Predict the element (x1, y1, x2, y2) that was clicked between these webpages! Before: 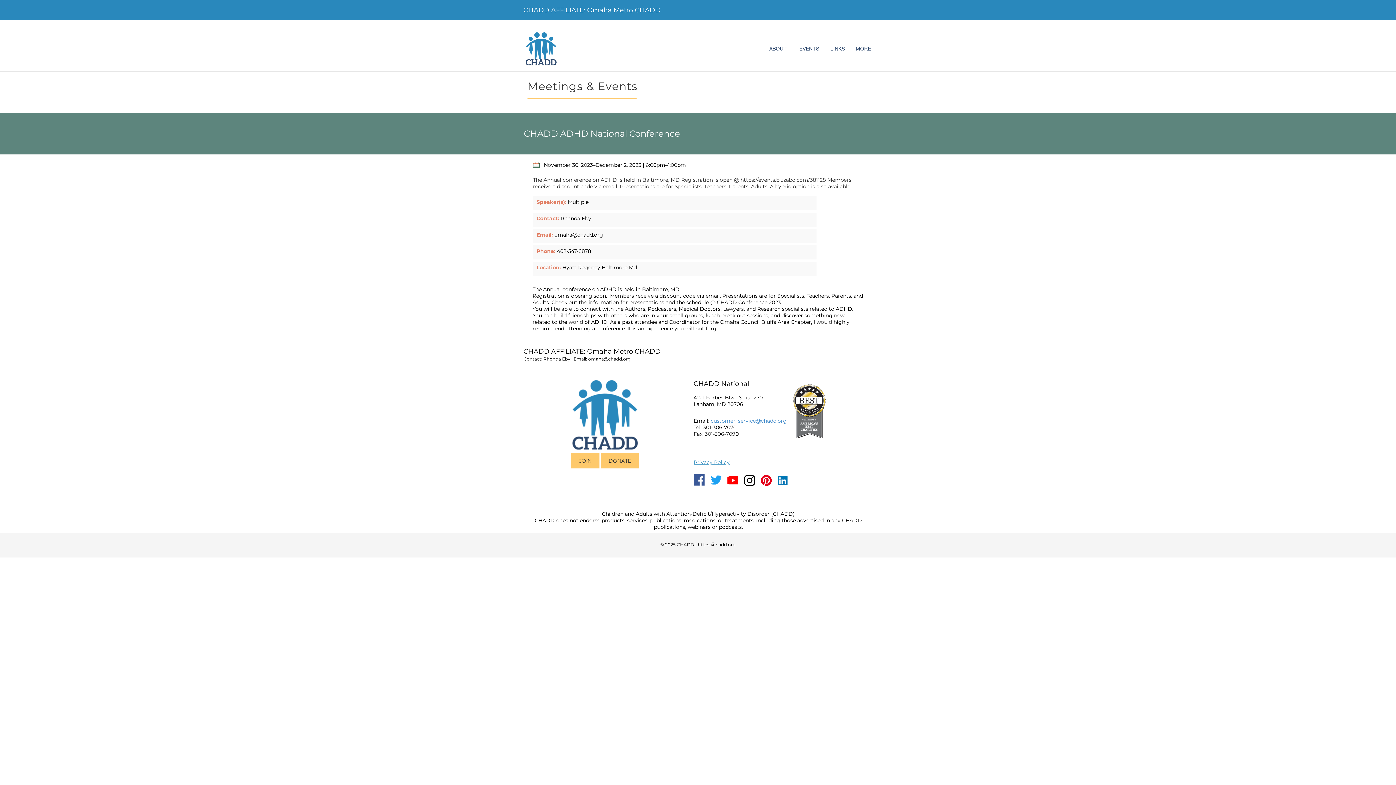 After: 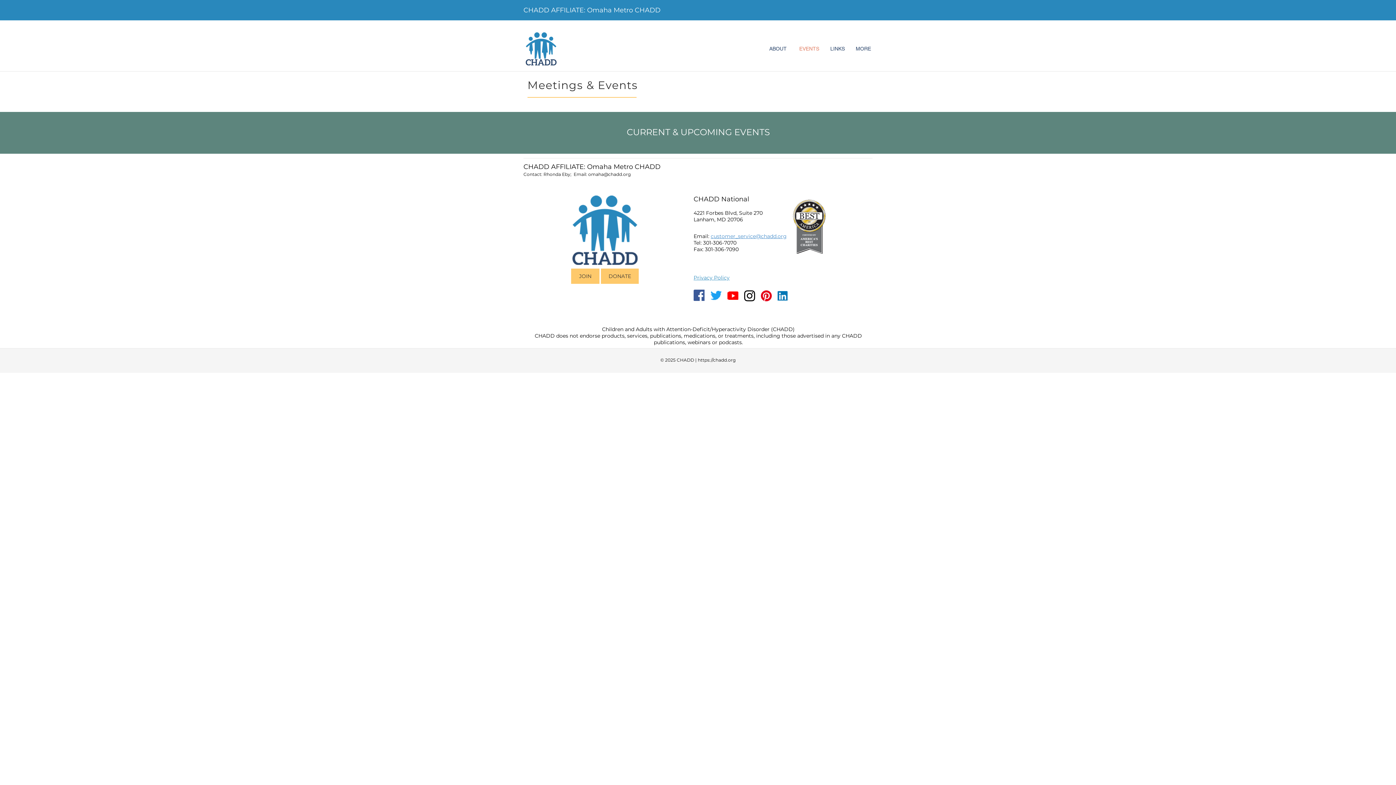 Action: bbox: (793, 43, 825, 54) label: EVENTS